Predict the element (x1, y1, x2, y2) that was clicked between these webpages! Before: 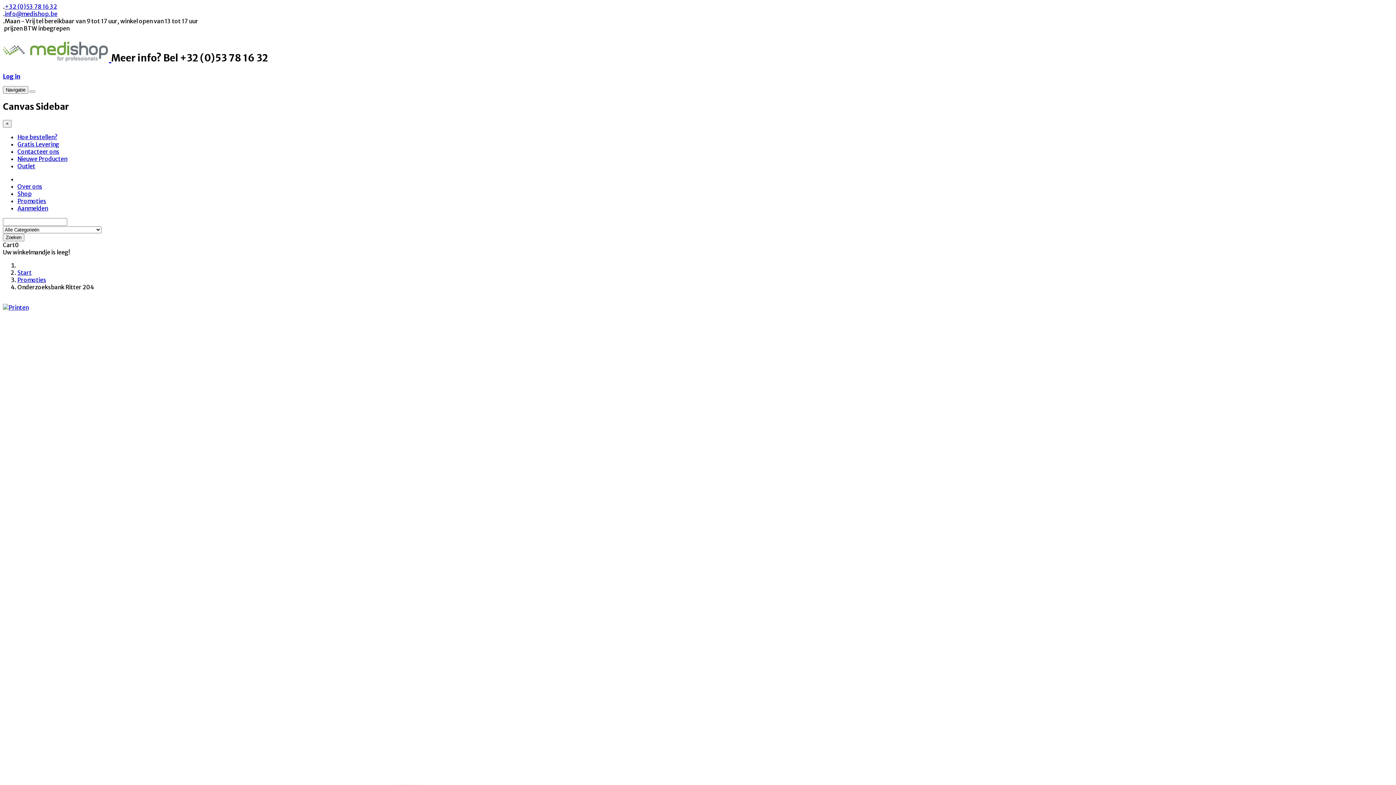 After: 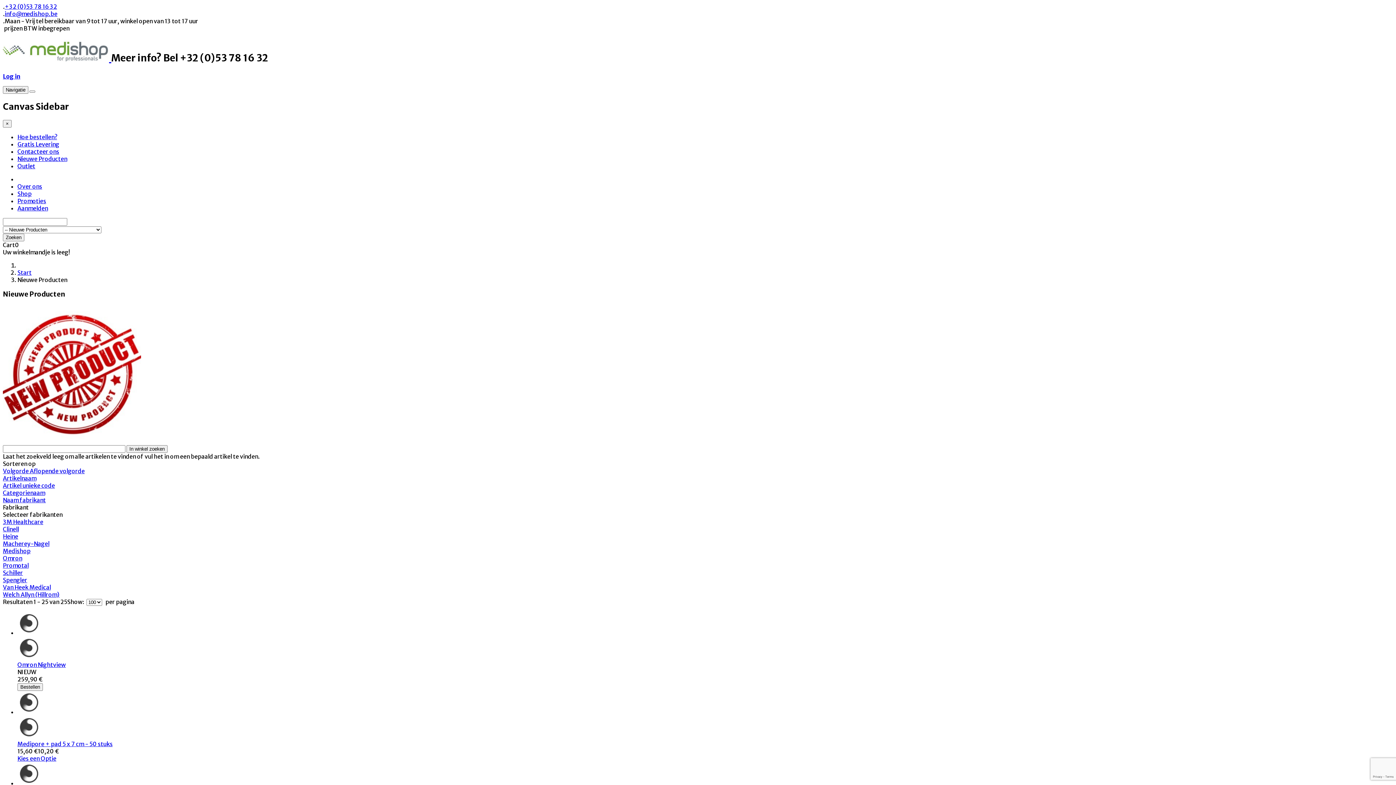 Action: bbox: (17, 155, 67, 162) label: Nieuwe Producten